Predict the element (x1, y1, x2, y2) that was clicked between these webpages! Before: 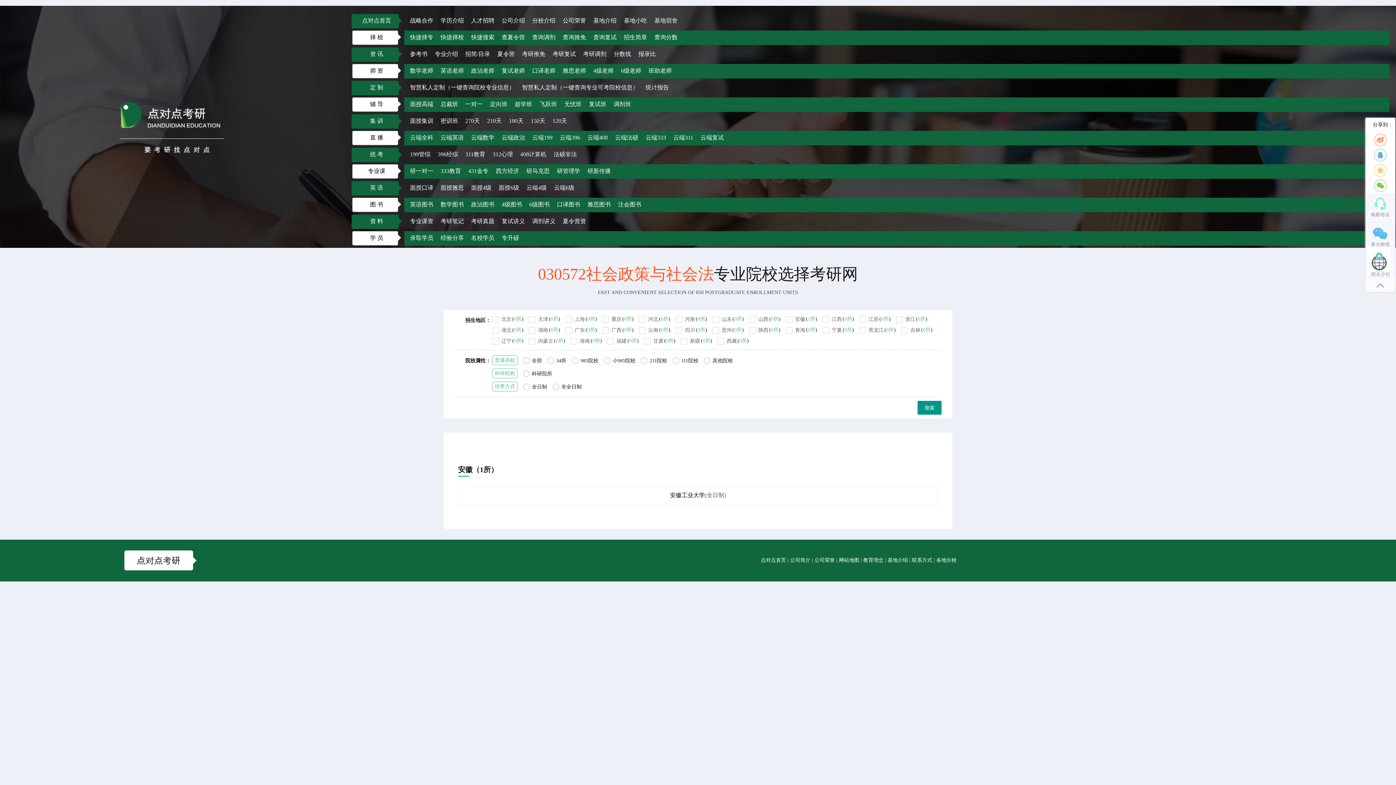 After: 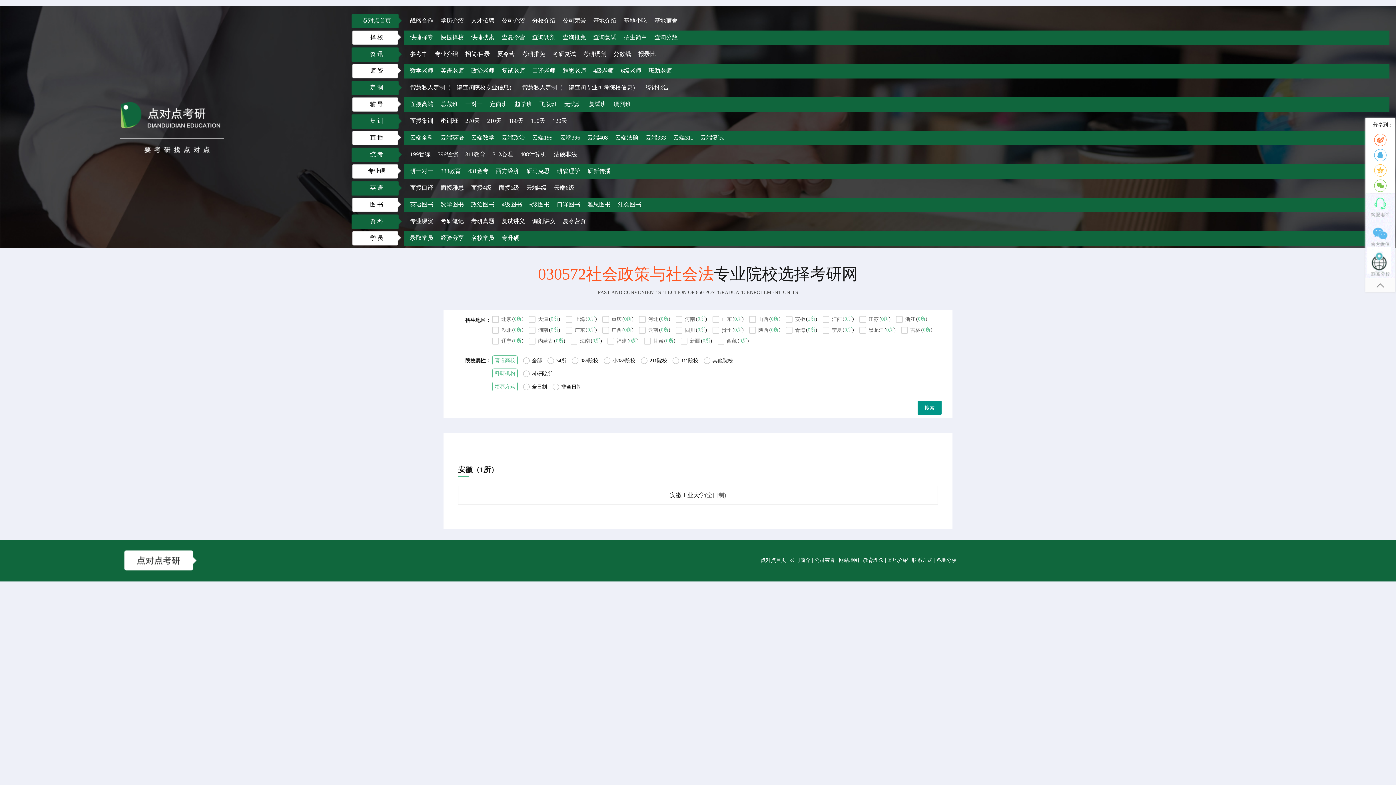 Action: label: 311教育 bbox: (465, 151, 485, 157)